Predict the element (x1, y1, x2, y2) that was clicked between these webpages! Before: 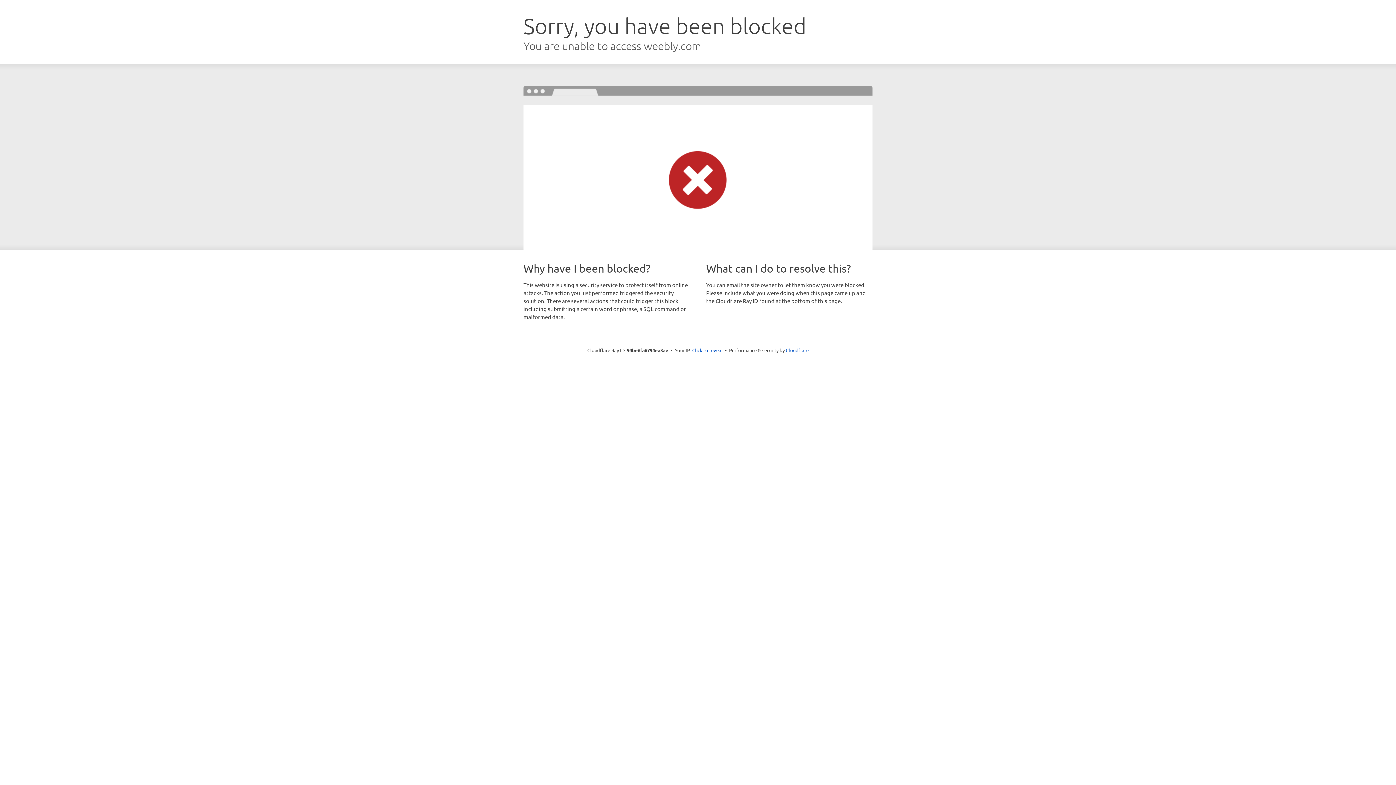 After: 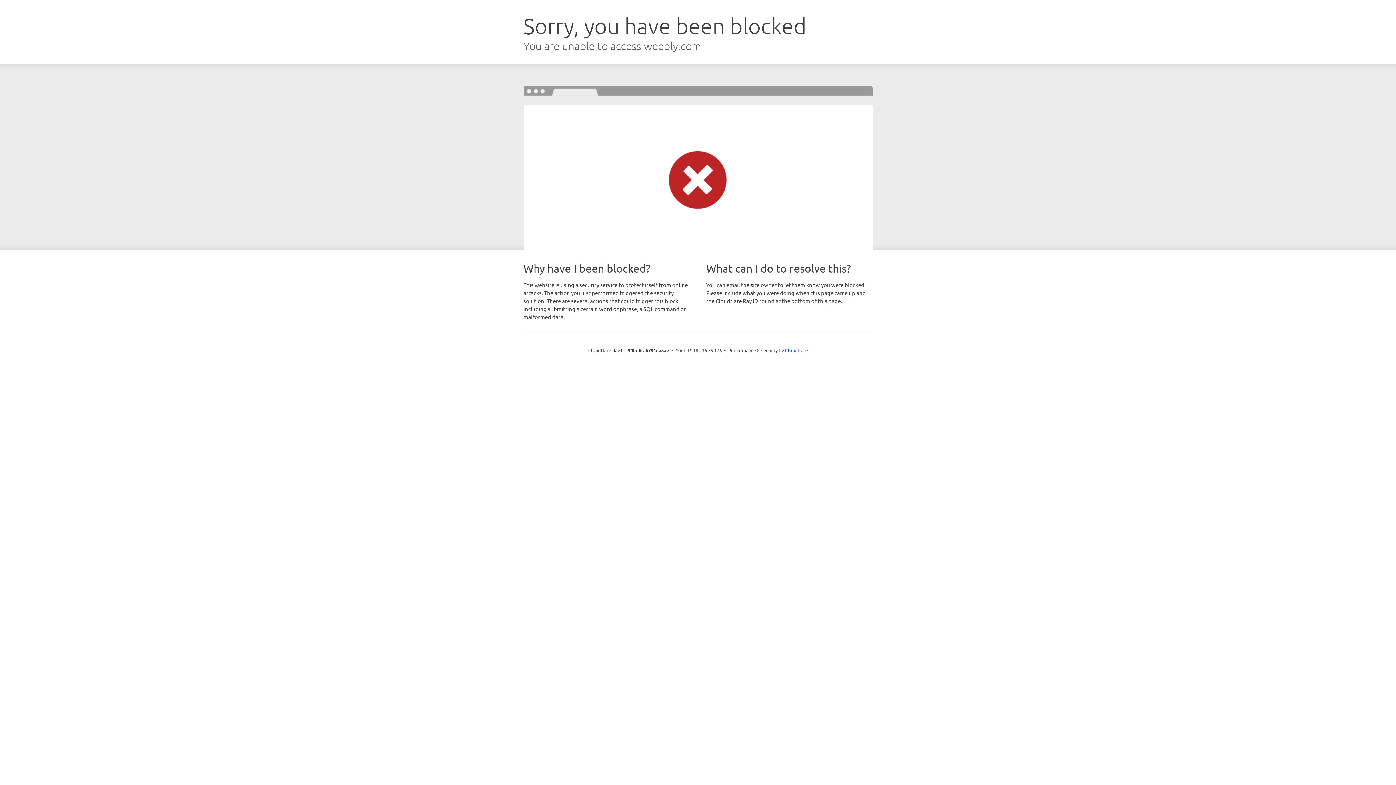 Action: bbox: (692, 346, 722, 353) label: Click to reveal